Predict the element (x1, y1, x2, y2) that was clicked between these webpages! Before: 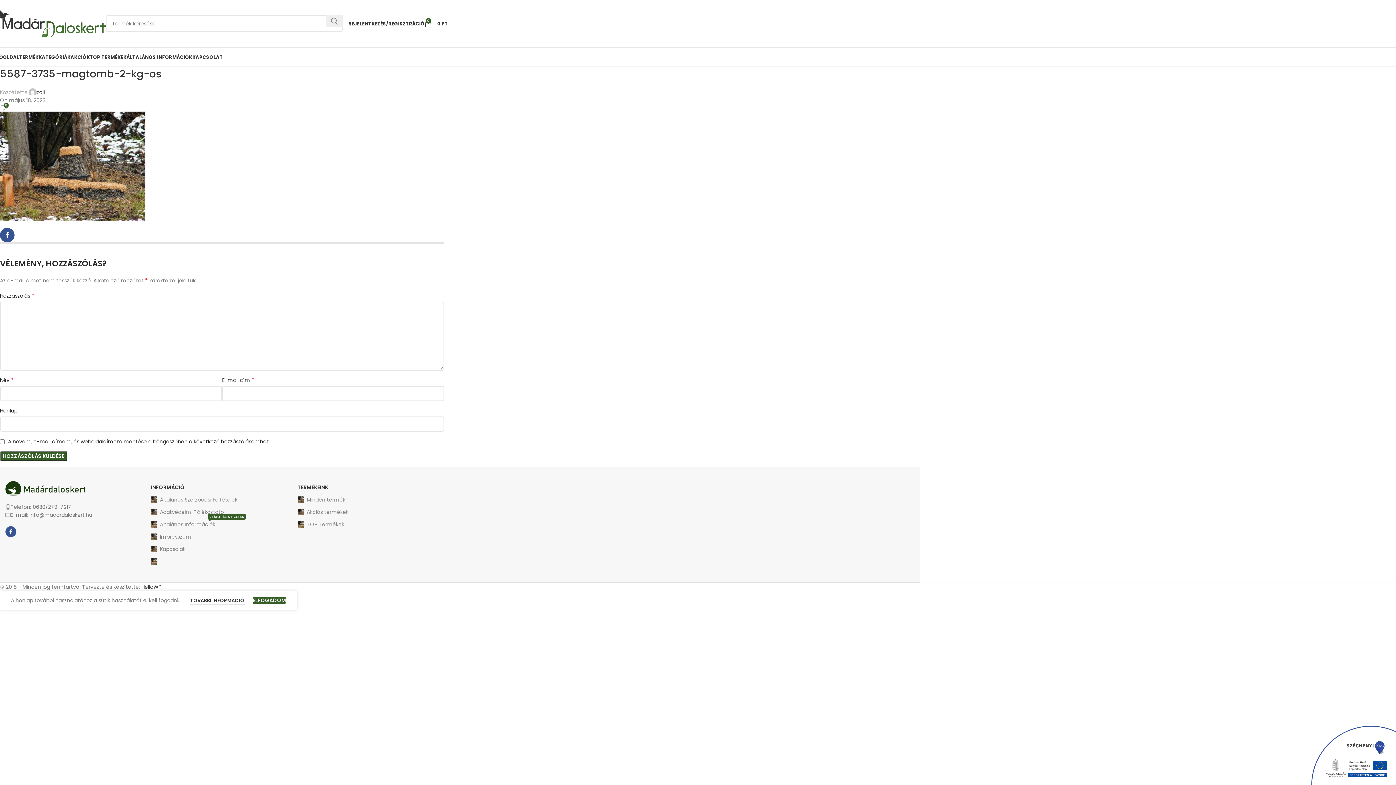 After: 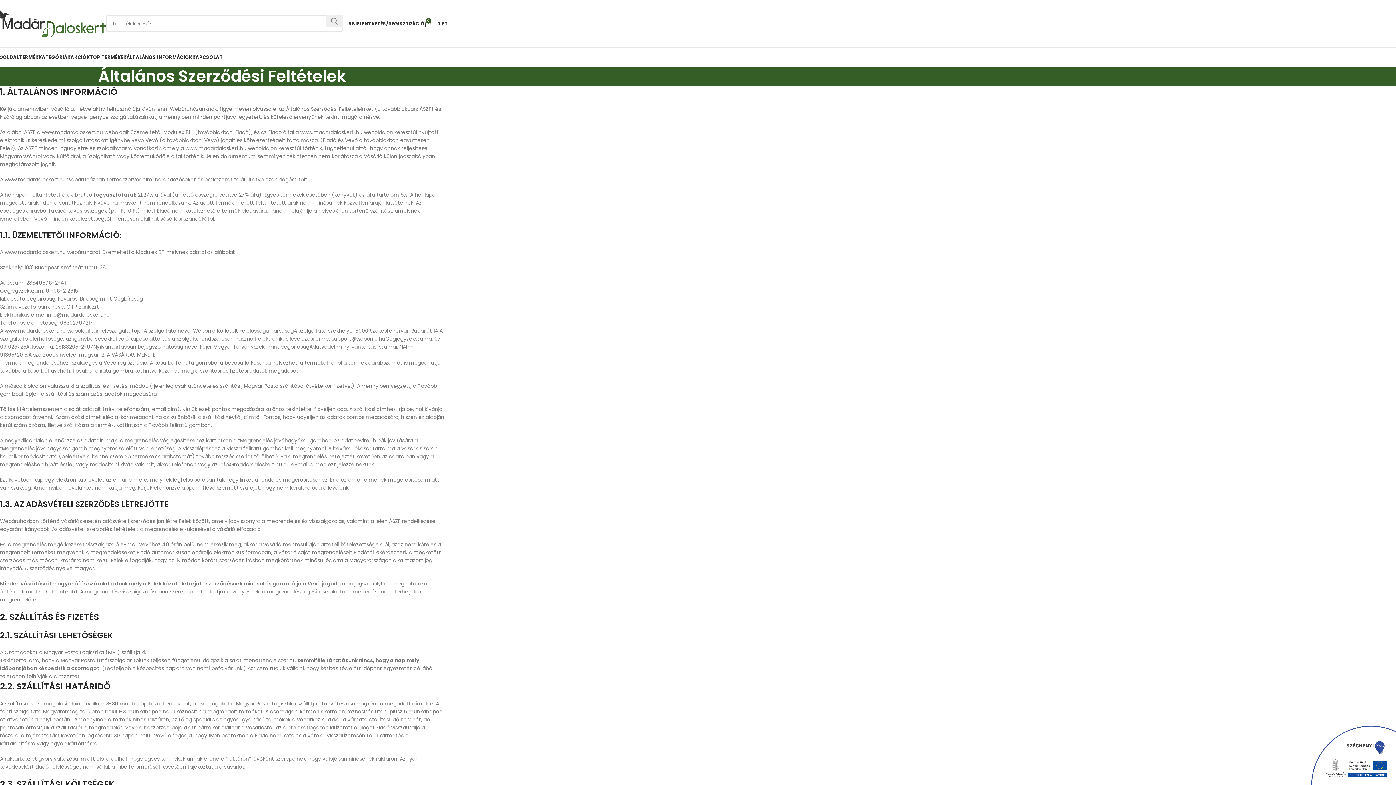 Action: label: Általános Szerződési Feltételek bbox: (150, 493, 290, 506)